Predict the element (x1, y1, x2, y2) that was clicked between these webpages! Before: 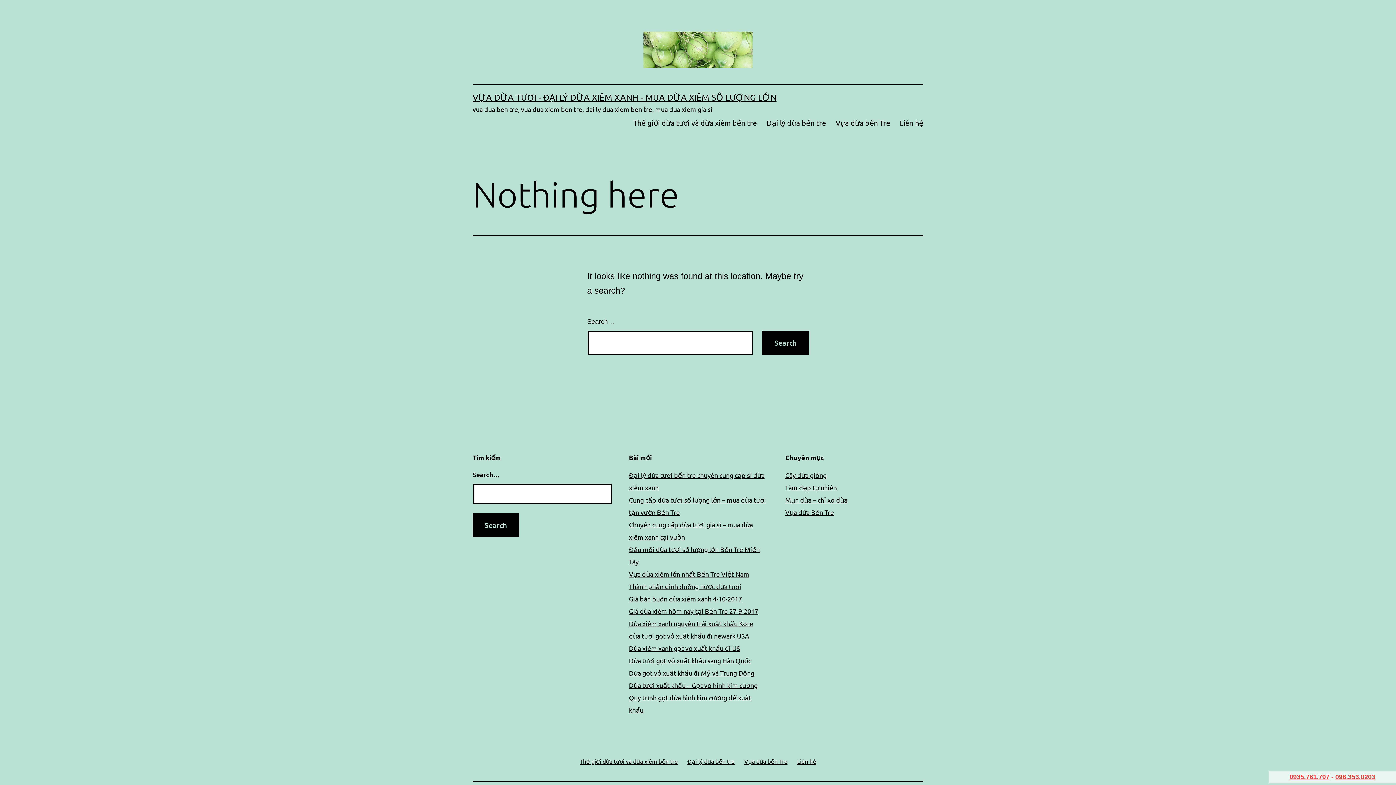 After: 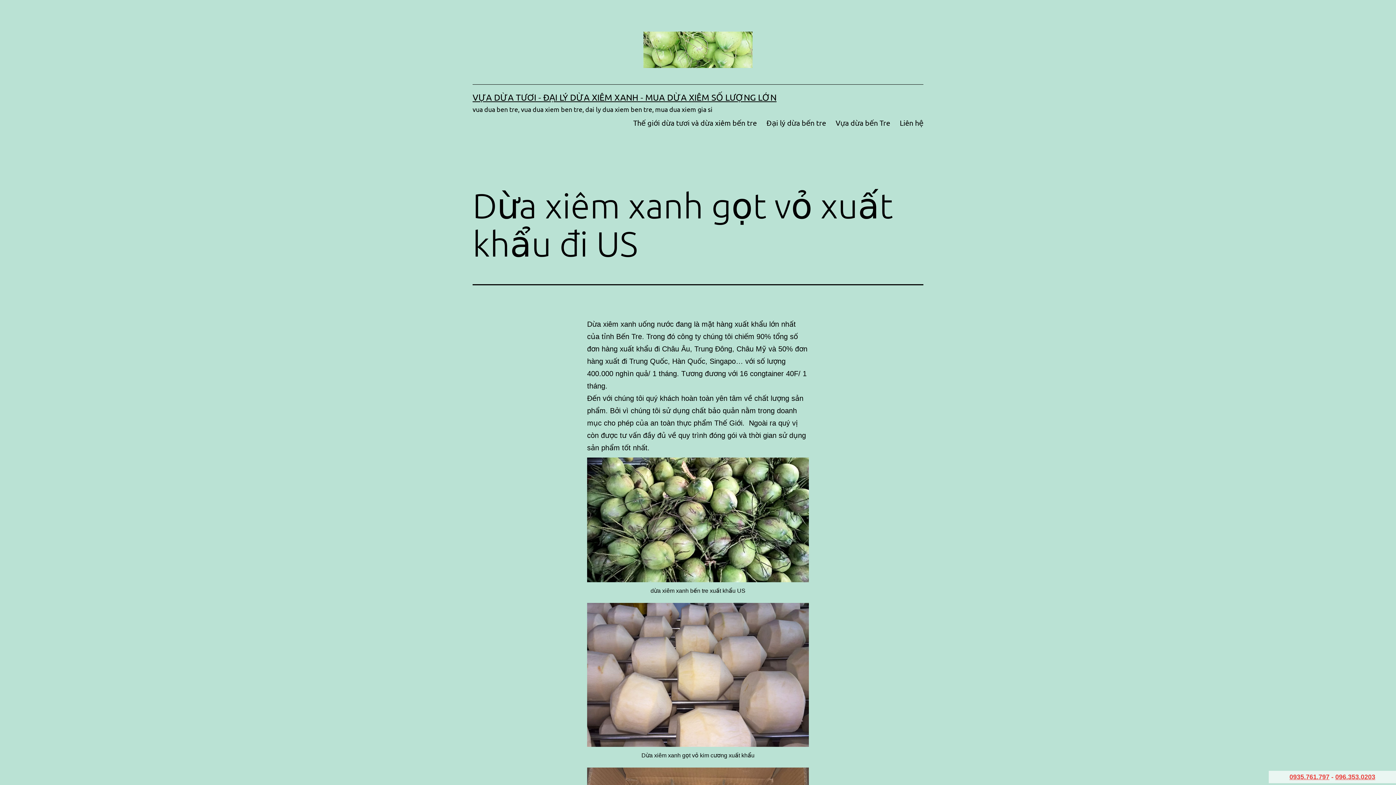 Action: label: Dừa xiêm xanh gọt vỏ xuất khẩu đi US bbox: (629, 644, 740, 652)